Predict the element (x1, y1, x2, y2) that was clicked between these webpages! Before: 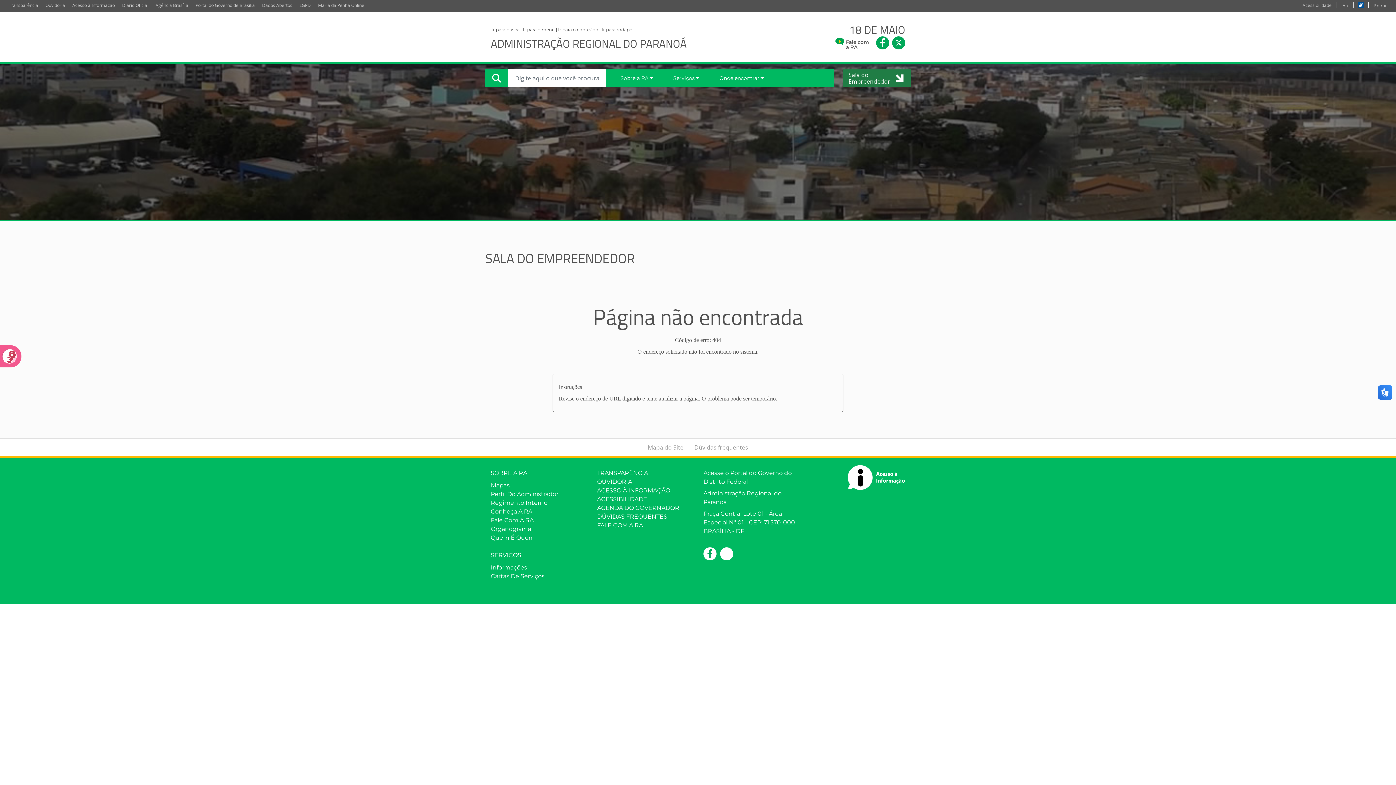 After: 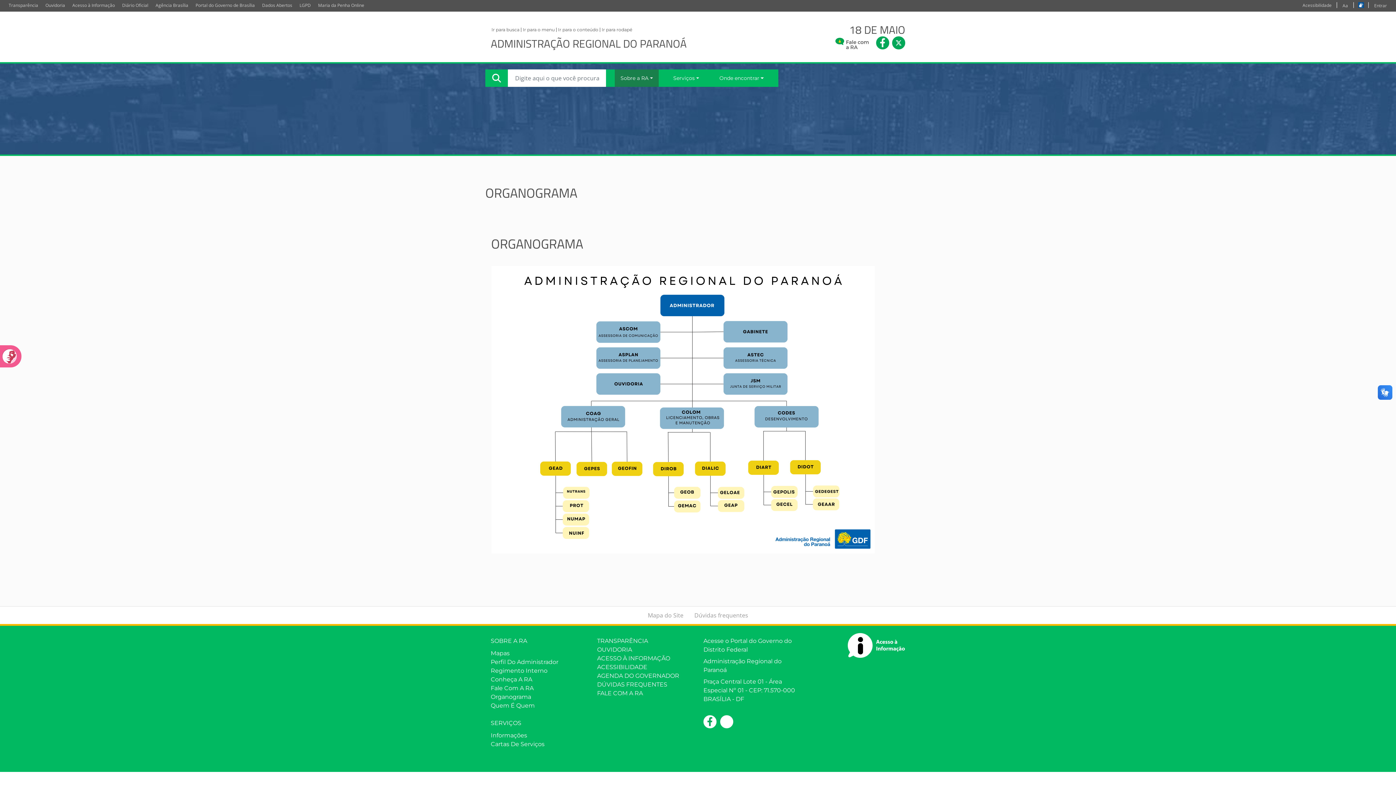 Action: bbox: (490, 525, 586, 533) label: Organograma